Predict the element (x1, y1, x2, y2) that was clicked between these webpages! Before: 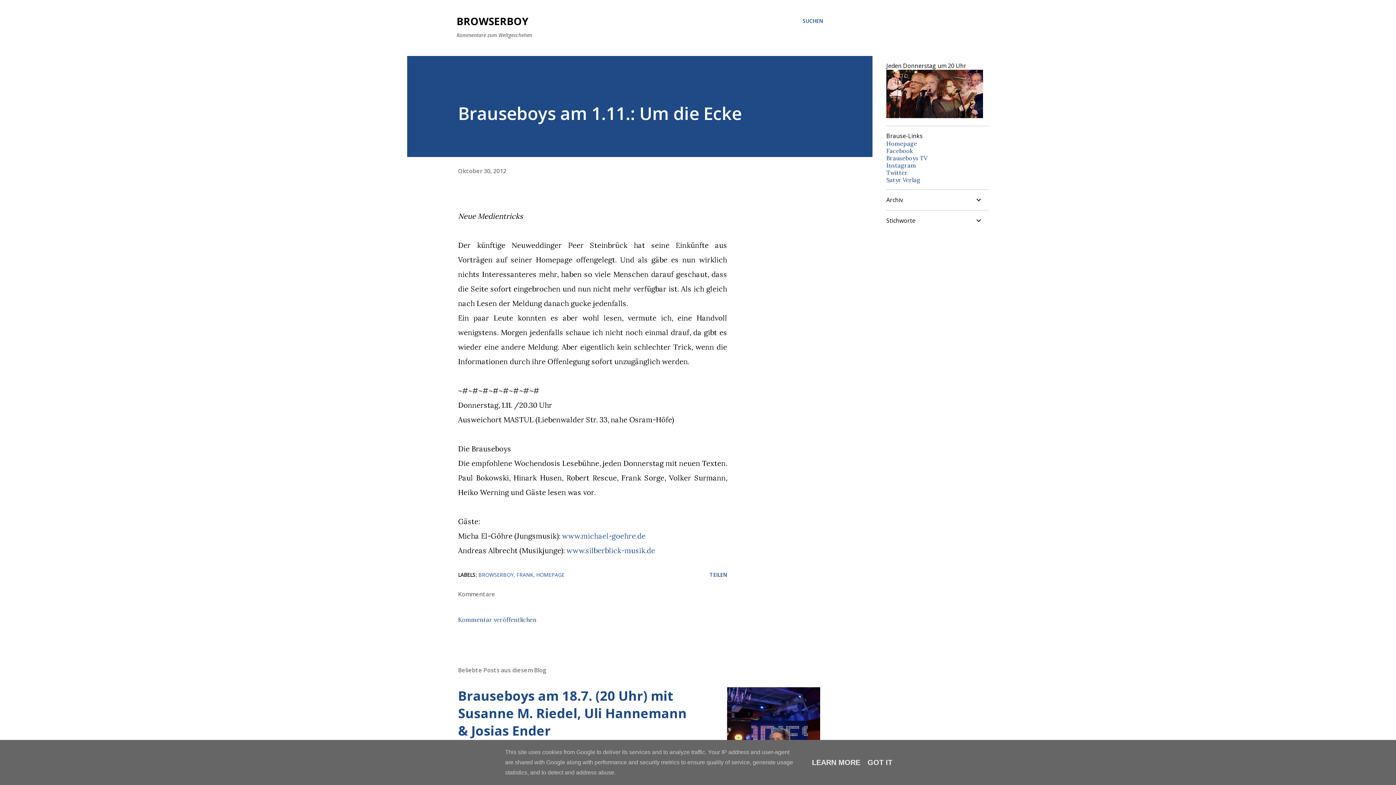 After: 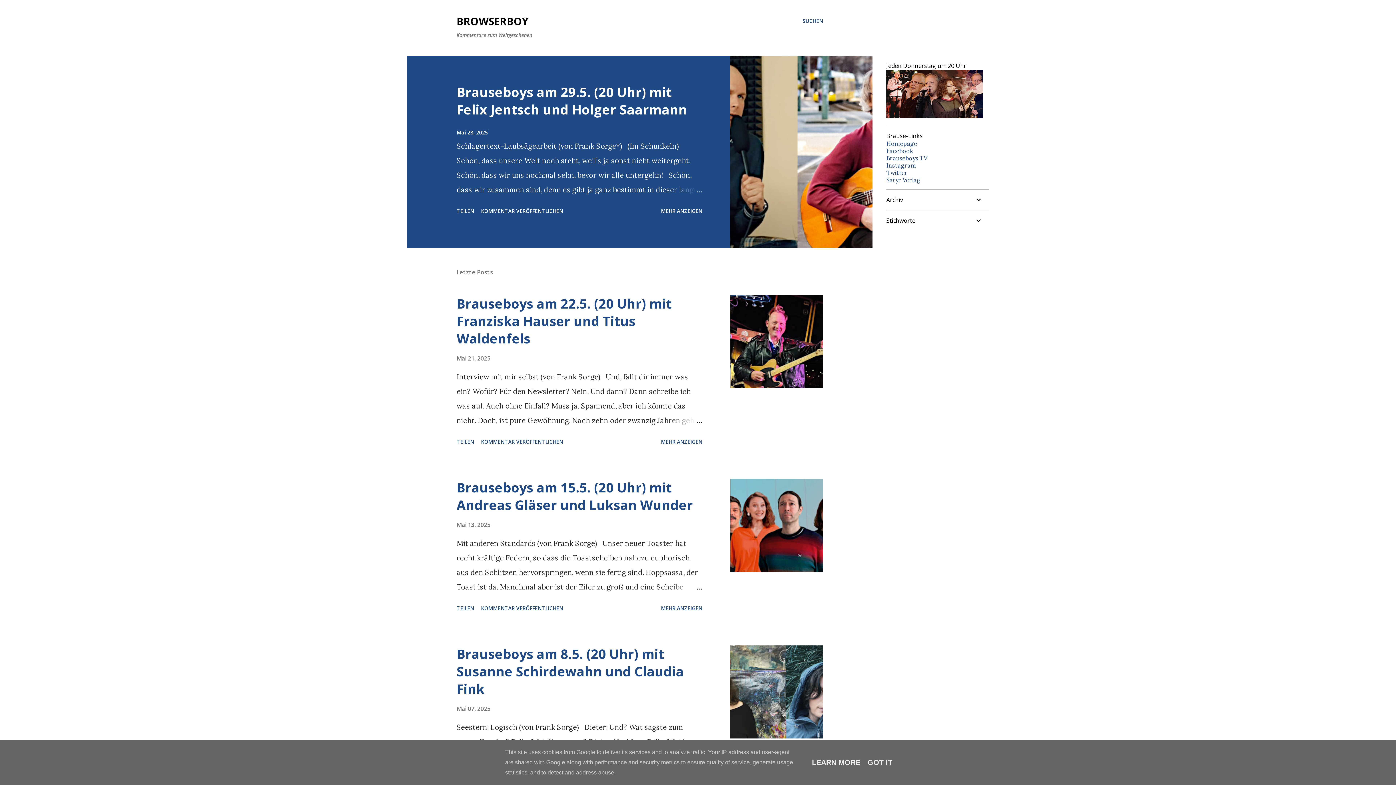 Action: bbox: (456, 14, 528, 28) label: BROWSERBOY